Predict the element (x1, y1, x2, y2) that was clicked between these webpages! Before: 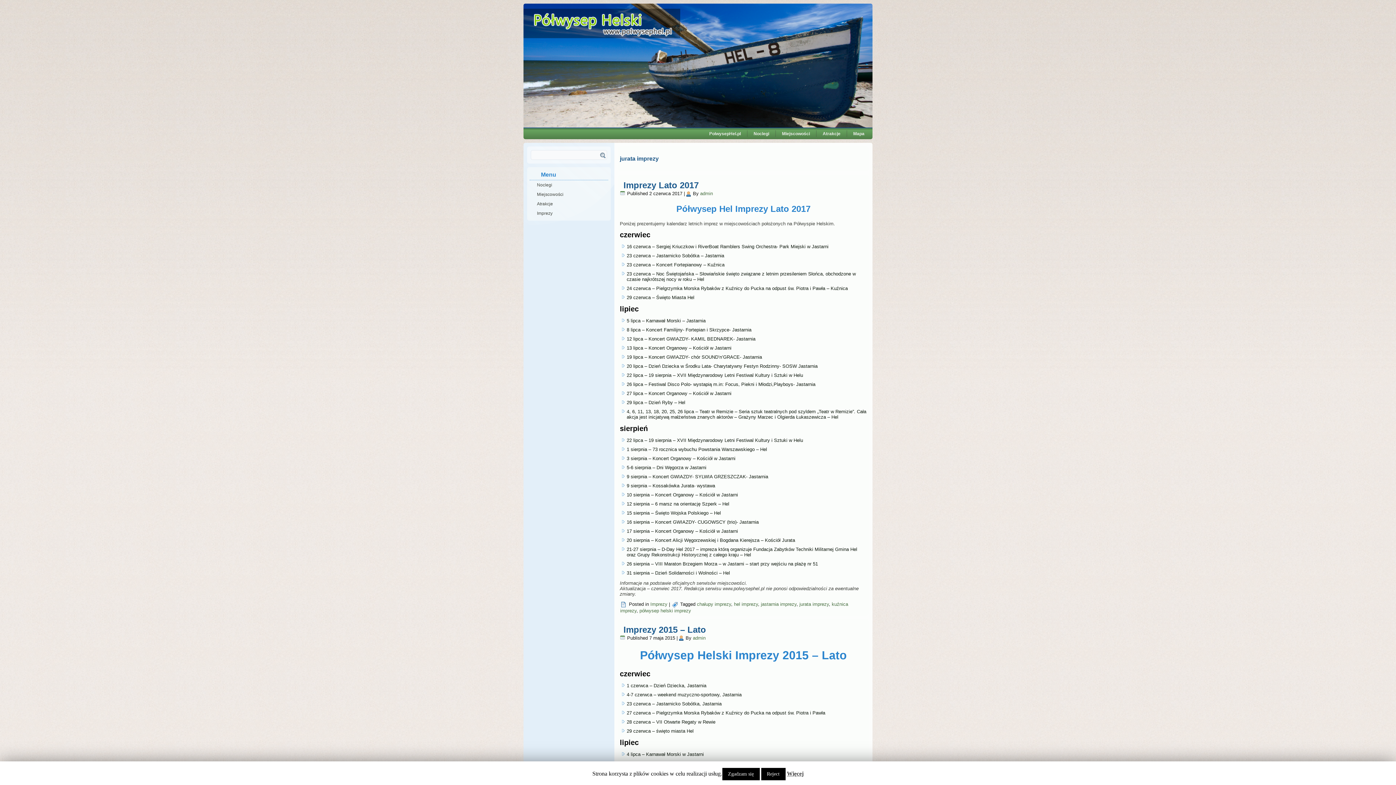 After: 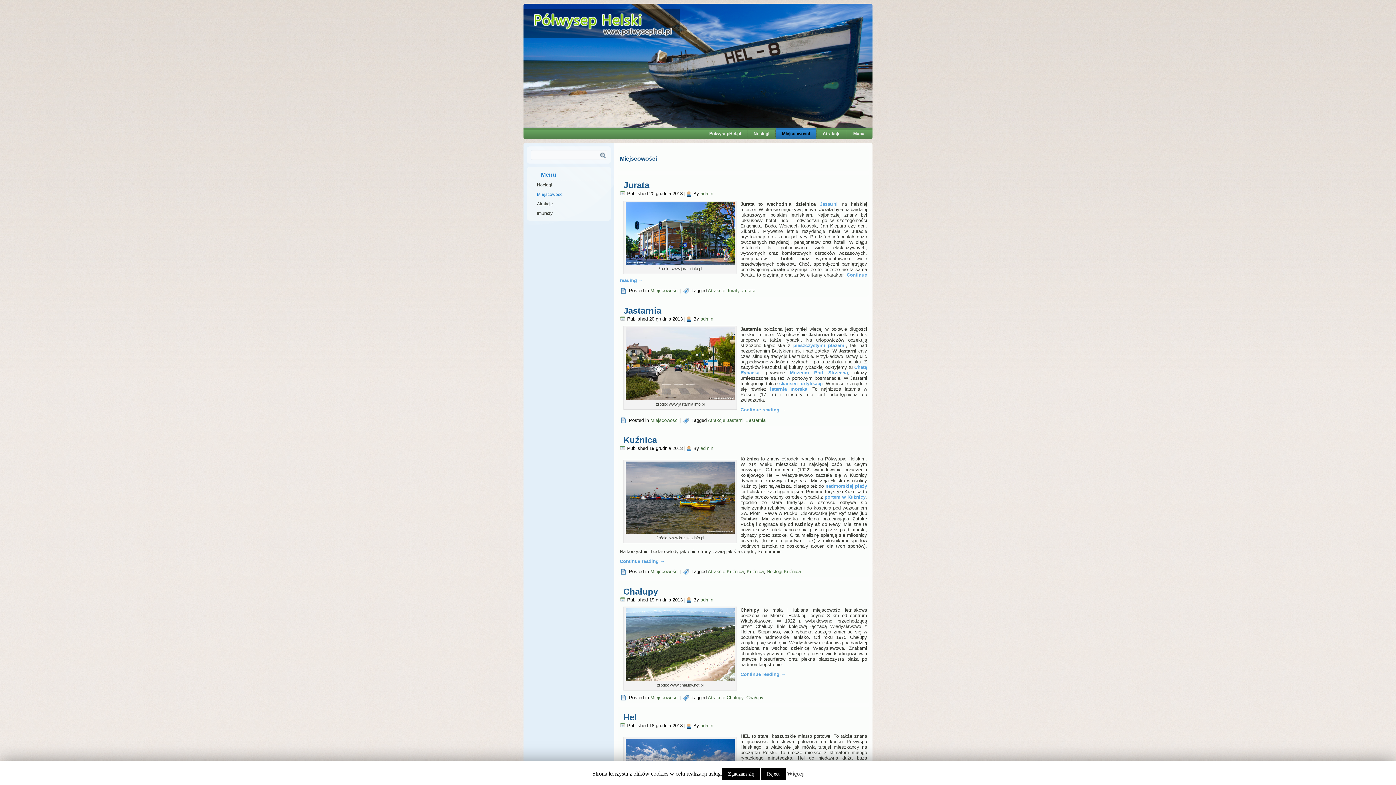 Action: label: Miejscowości bbox: (529, 189, 608, 199)